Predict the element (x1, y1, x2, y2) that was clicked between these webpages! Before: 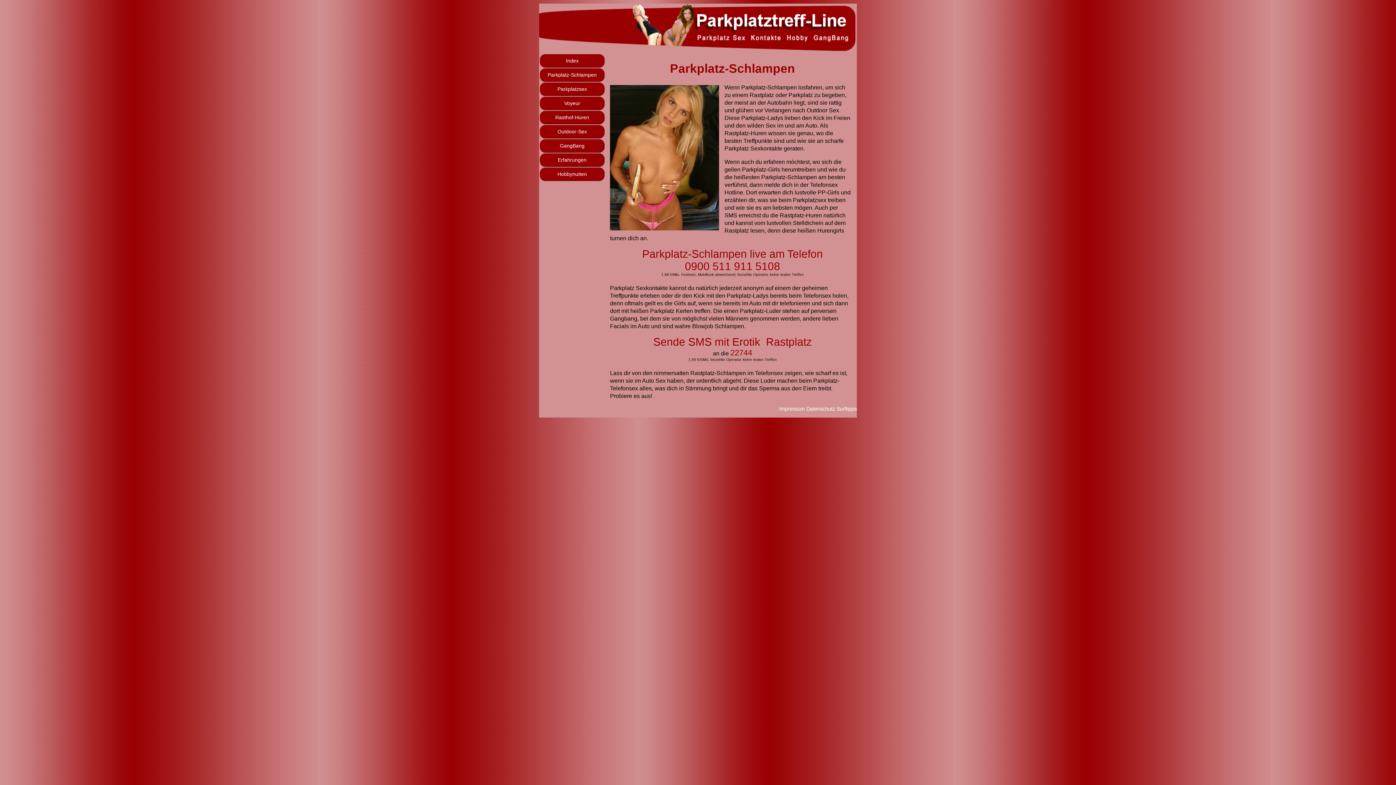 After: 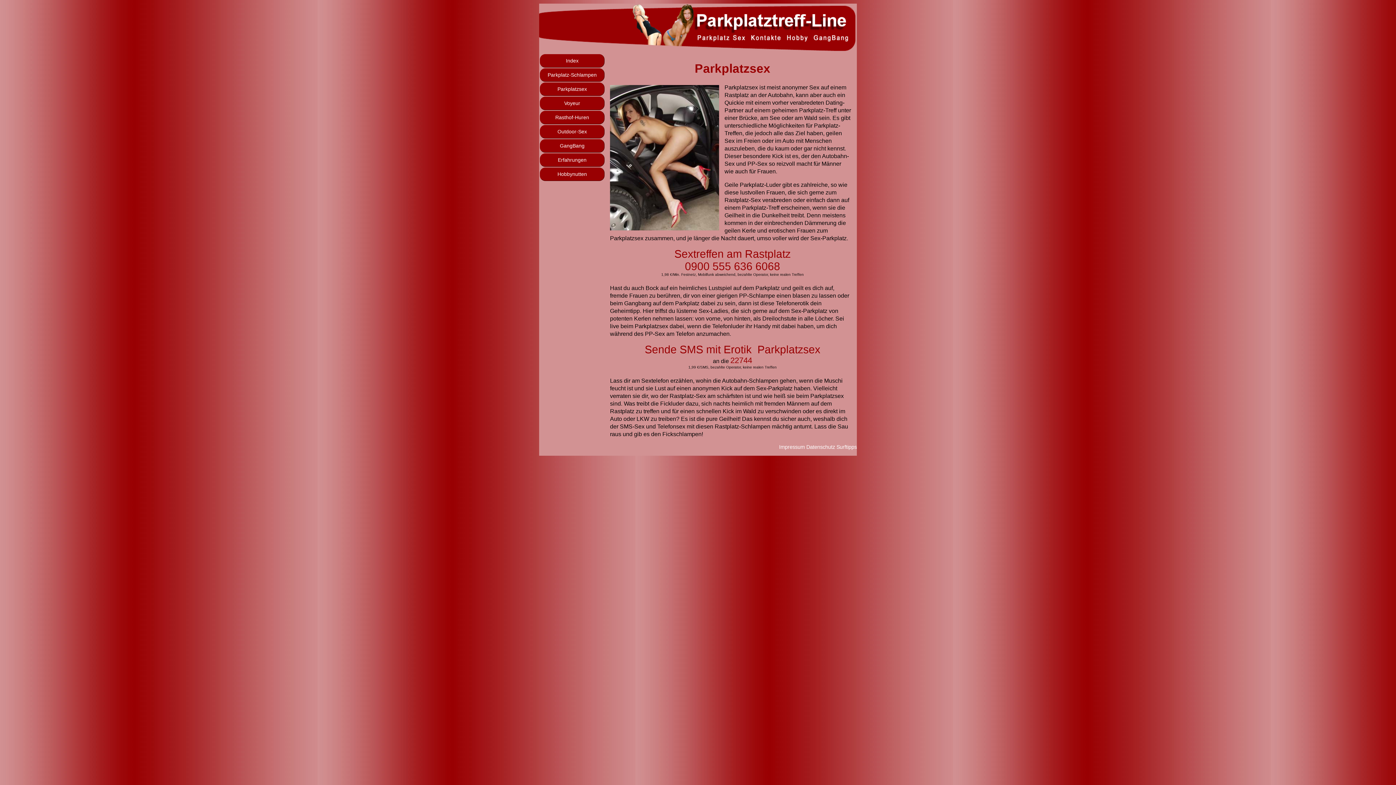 Action: label: Parkplatzsex bbox: (540, 82, 604, 96)